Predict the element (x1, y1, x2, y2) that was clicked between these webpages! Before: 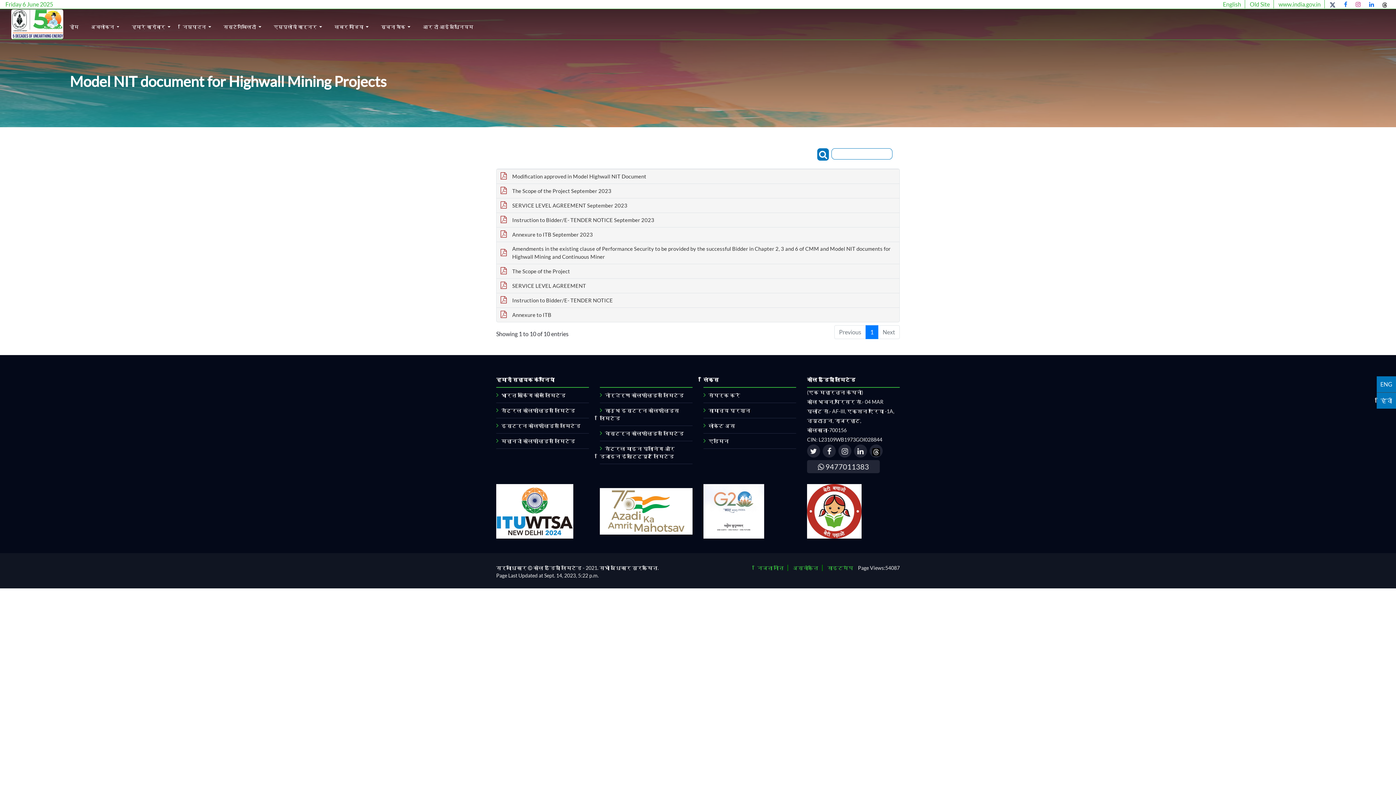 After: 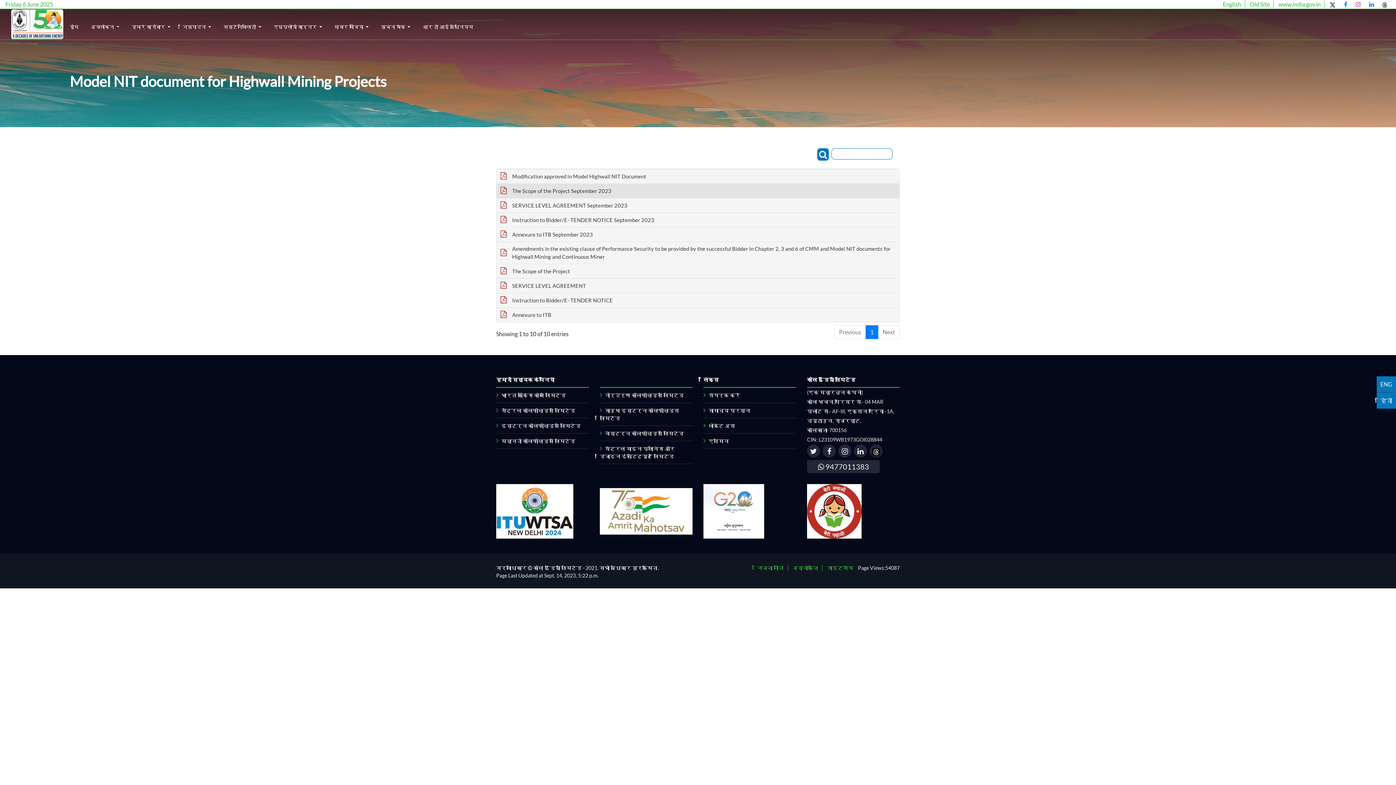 Action: label: The Scope of the Project September 2023 bbox: (500, 186, 895, 195)